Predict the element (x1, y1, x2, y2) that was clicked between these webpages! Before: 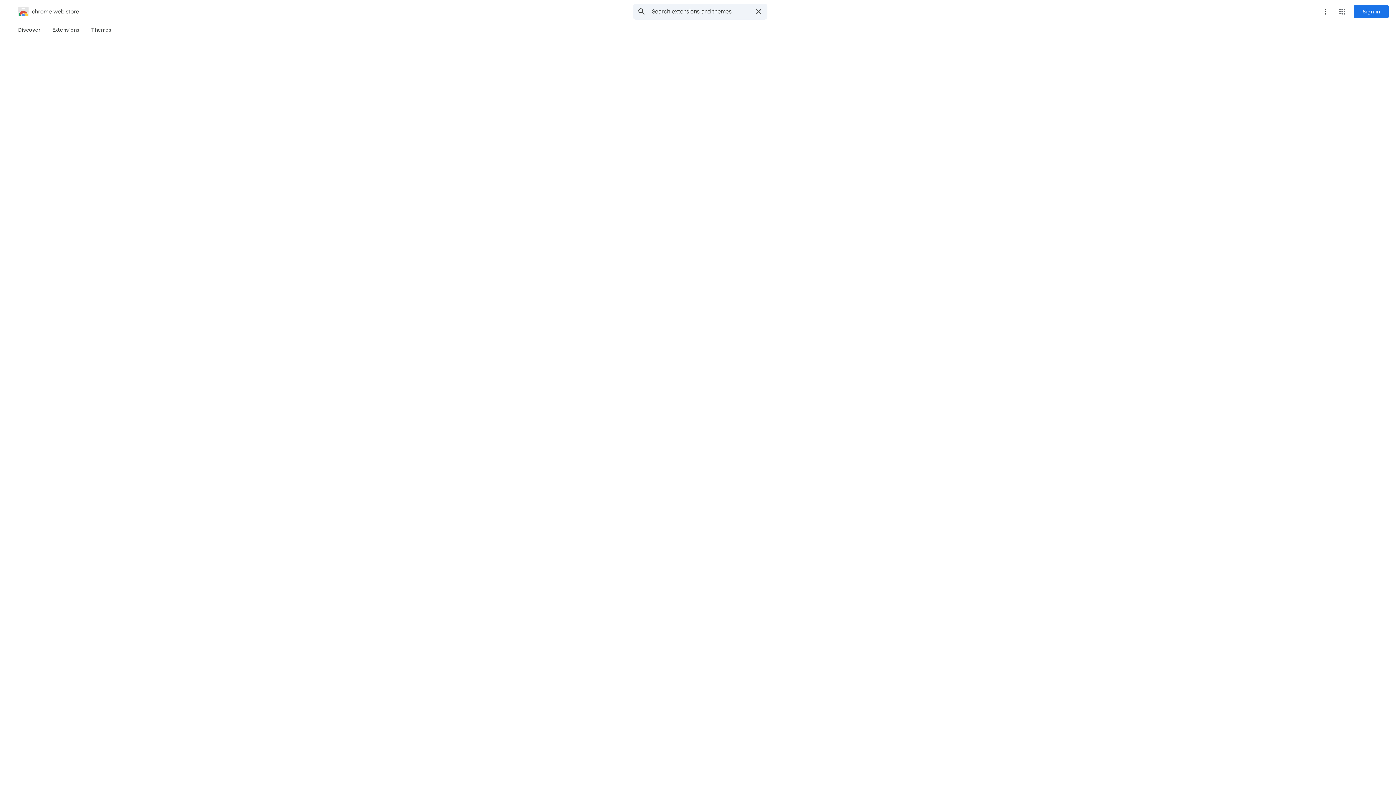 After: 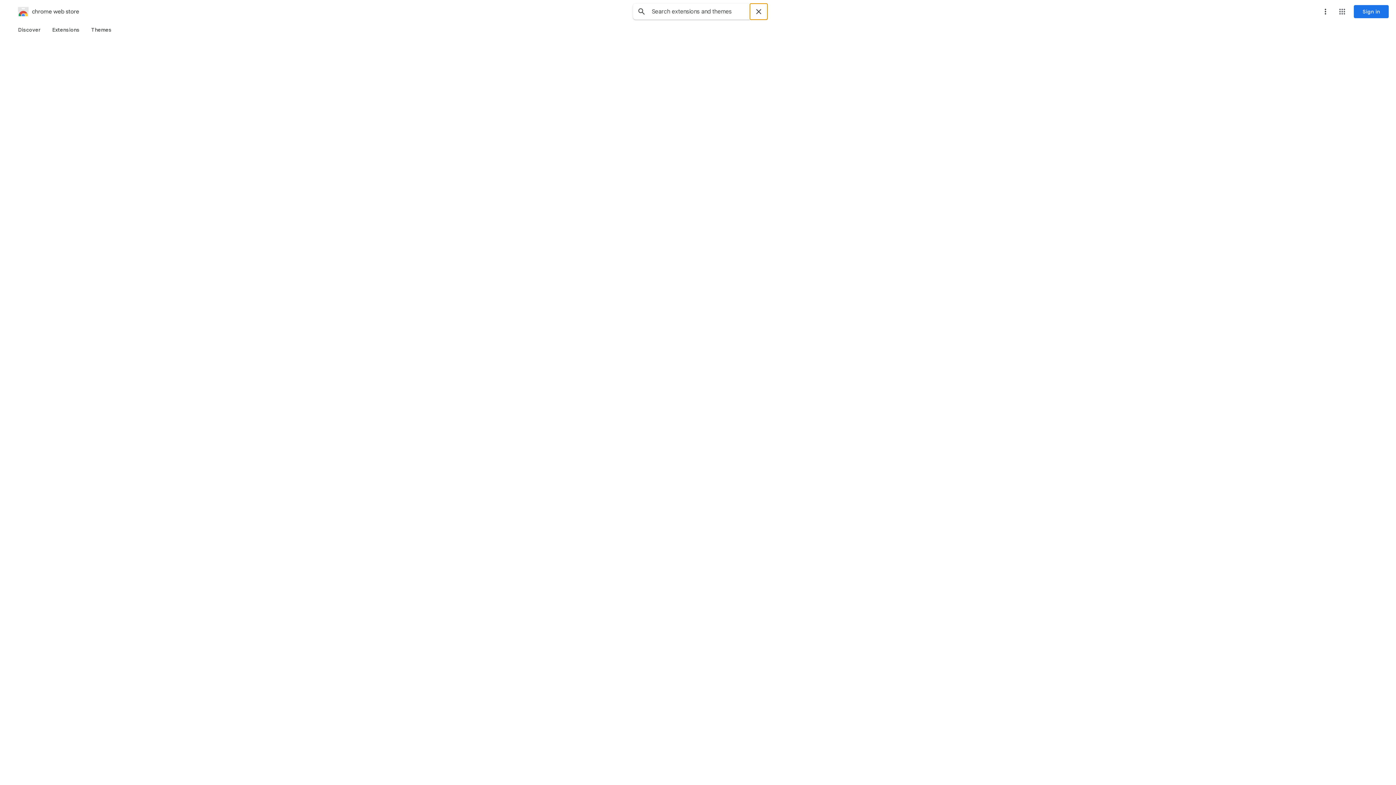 Action: label: Clear search bbox: (750, 3, 767, 19)